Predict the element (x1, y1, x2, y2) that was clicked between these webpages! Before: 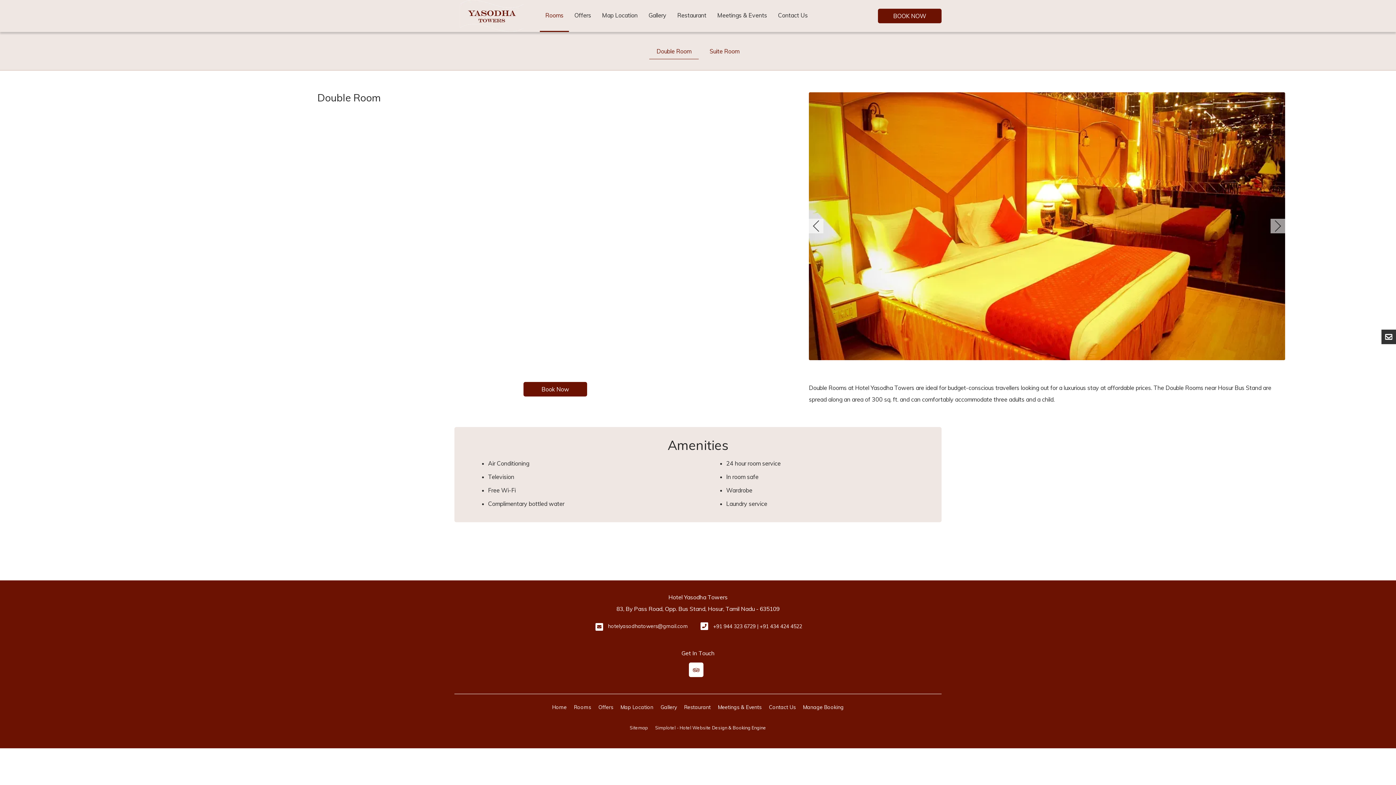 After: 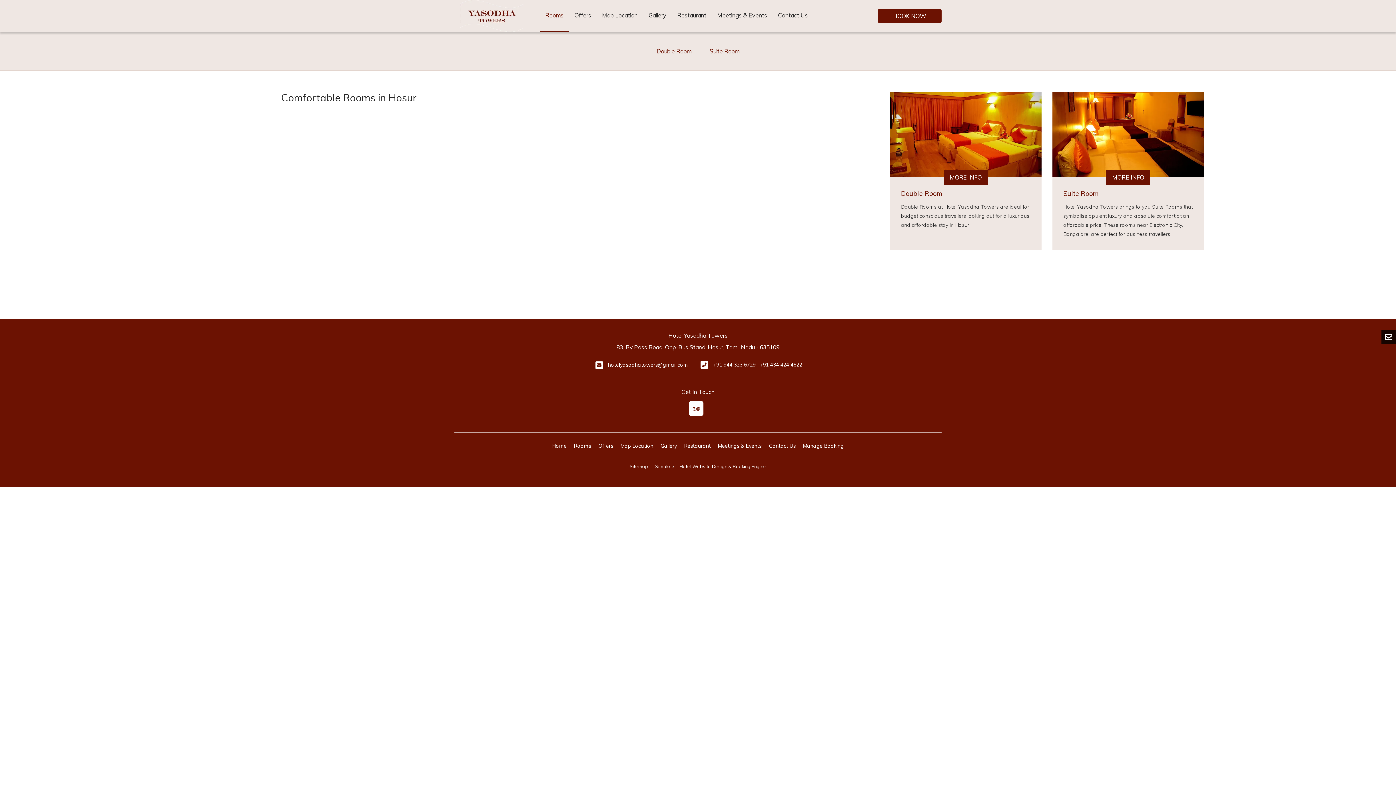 Action: label: Rooms bbox: (540, 0, 569, 32)